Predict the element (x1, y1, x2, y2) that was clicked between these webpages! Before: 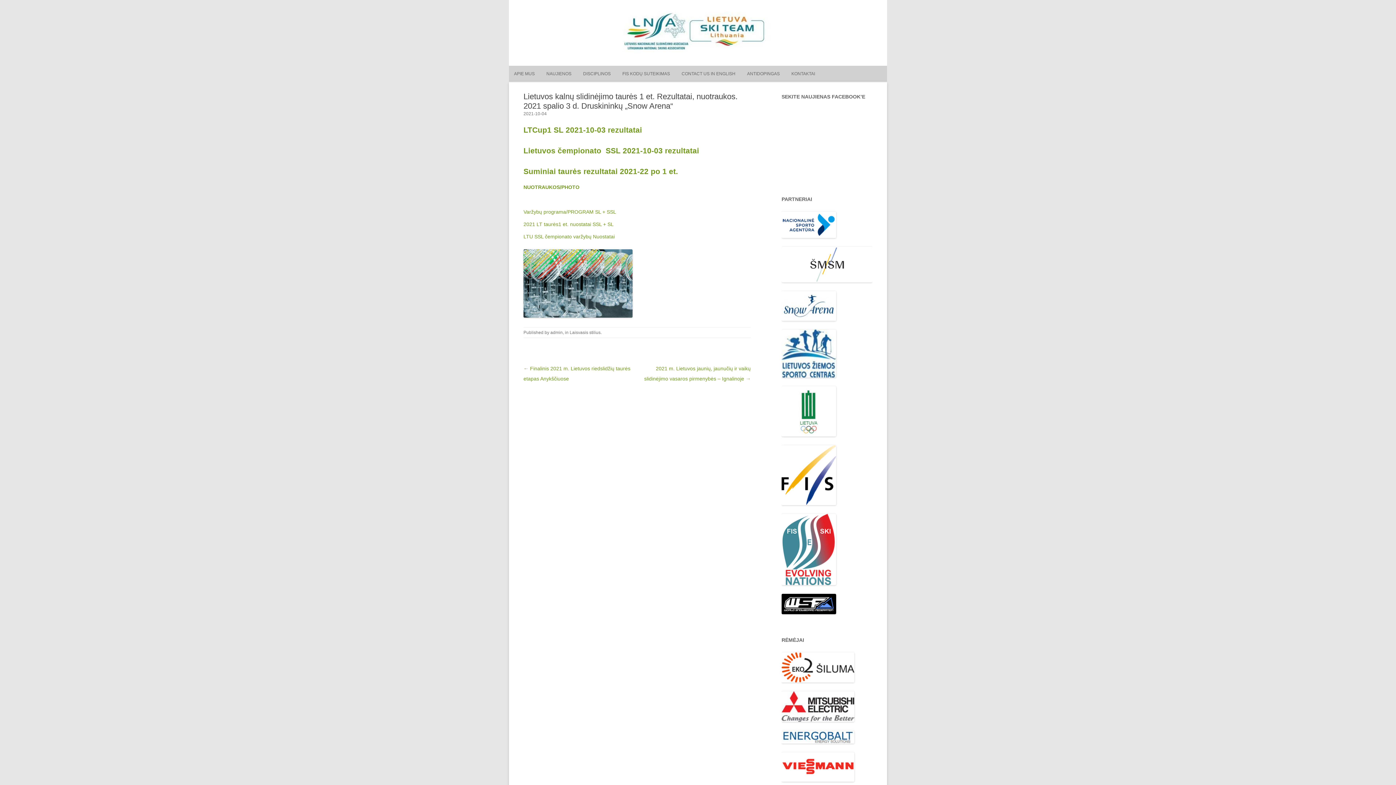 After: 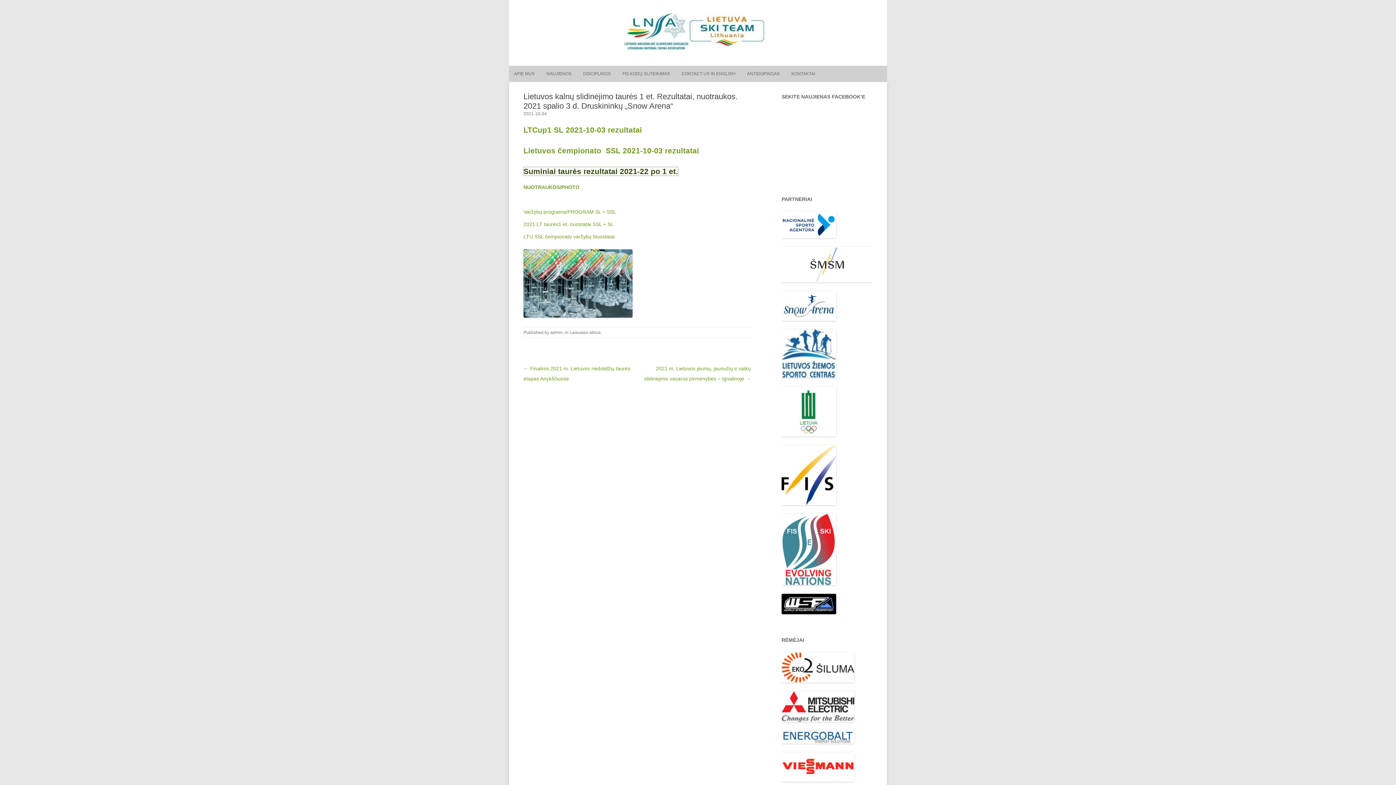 Action: bbox: (523, 167, 678, 175) label: Suminiai taurės rezultatai 2021-22 po 1 et.